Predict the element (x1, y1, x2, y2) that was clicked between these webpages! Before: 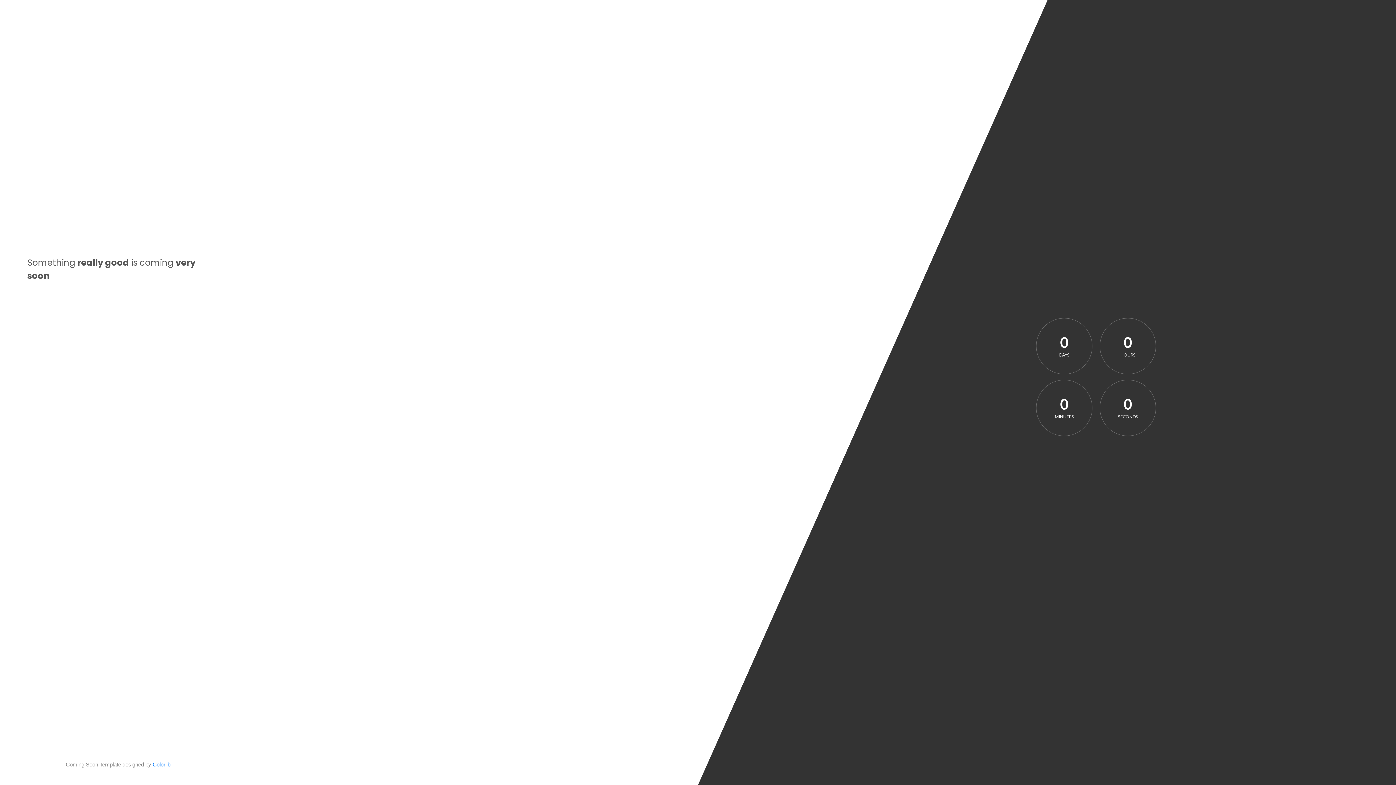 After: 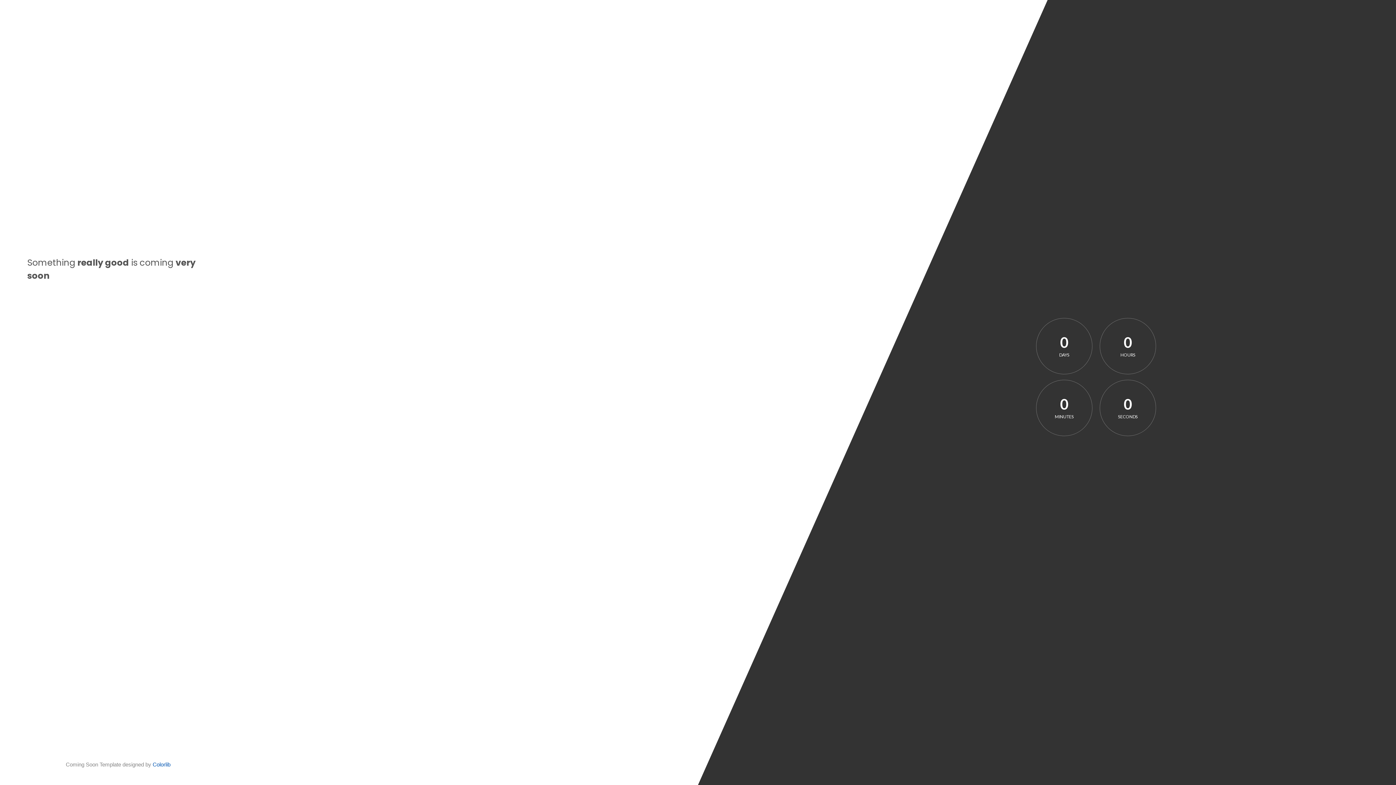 Action: bbox: (152, 761, 170, 768) label: Colorlib